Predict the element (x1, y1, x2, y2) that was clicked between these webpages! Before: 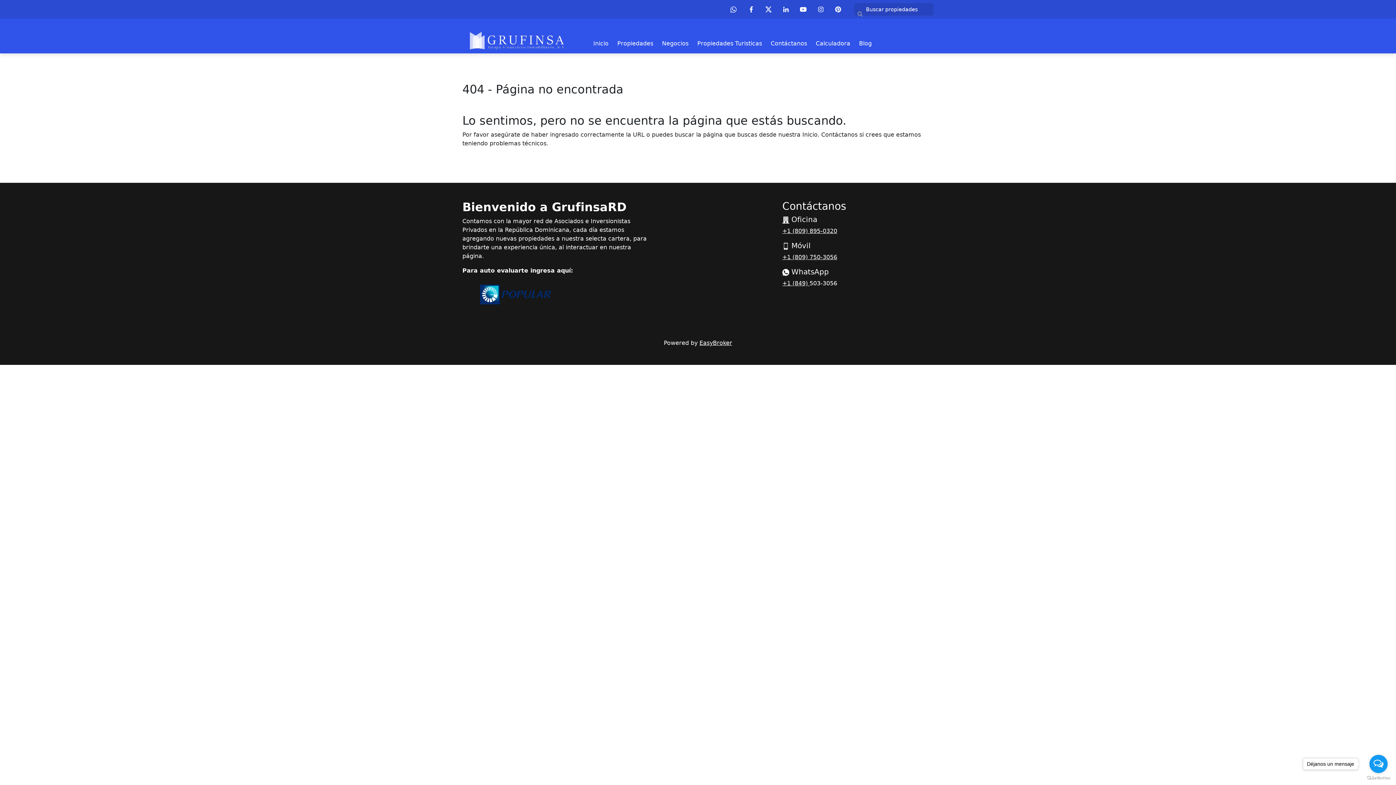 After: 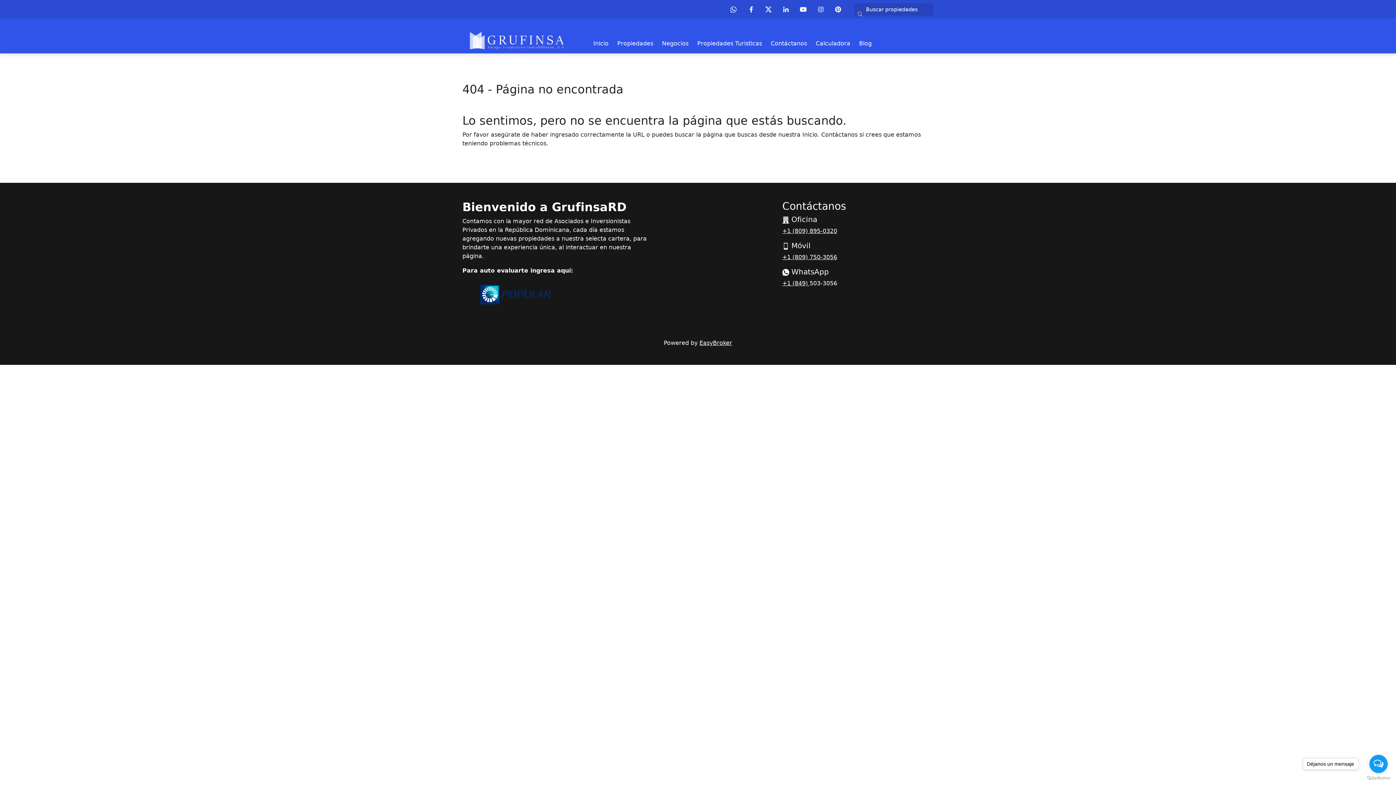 Action: bbox: (782, 253, 837, 260) label: +1 (809) 750-3056